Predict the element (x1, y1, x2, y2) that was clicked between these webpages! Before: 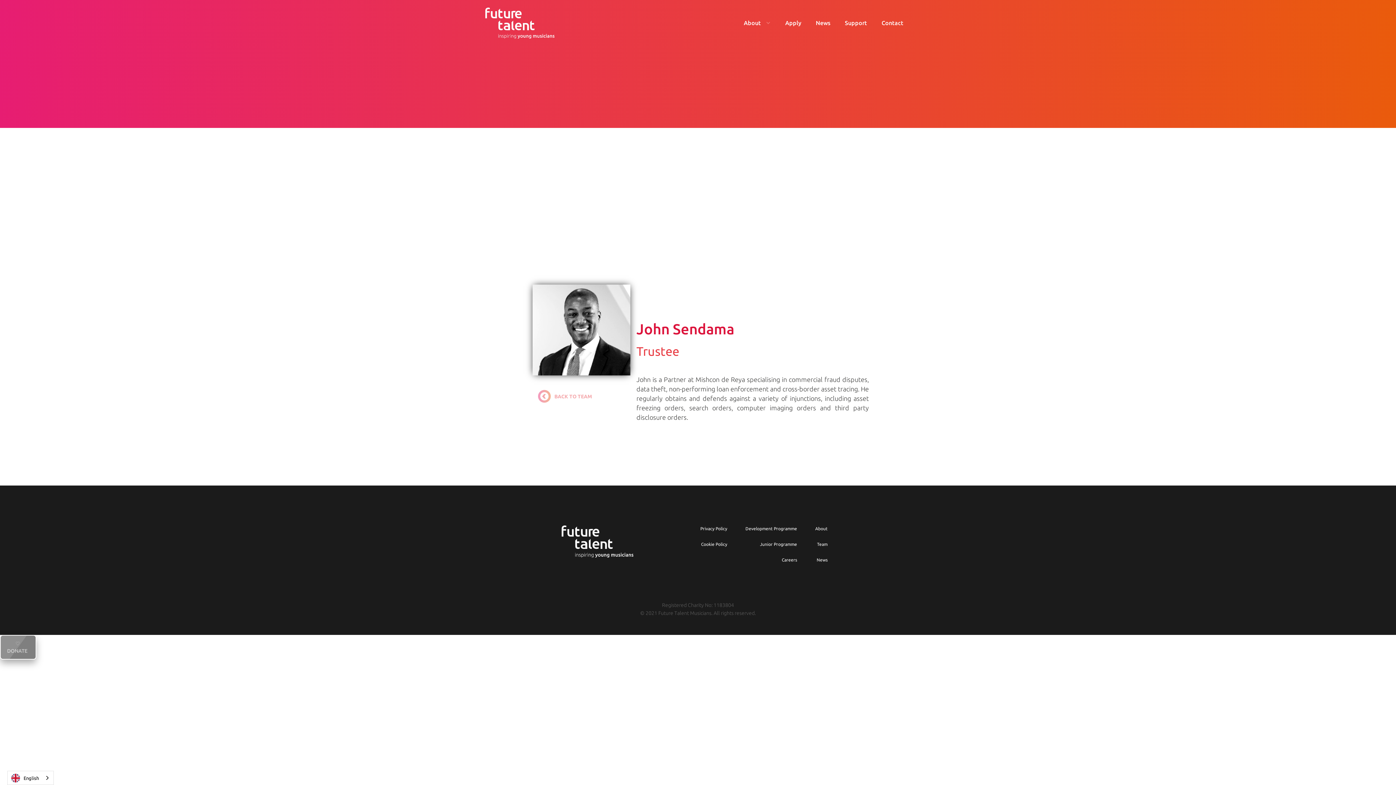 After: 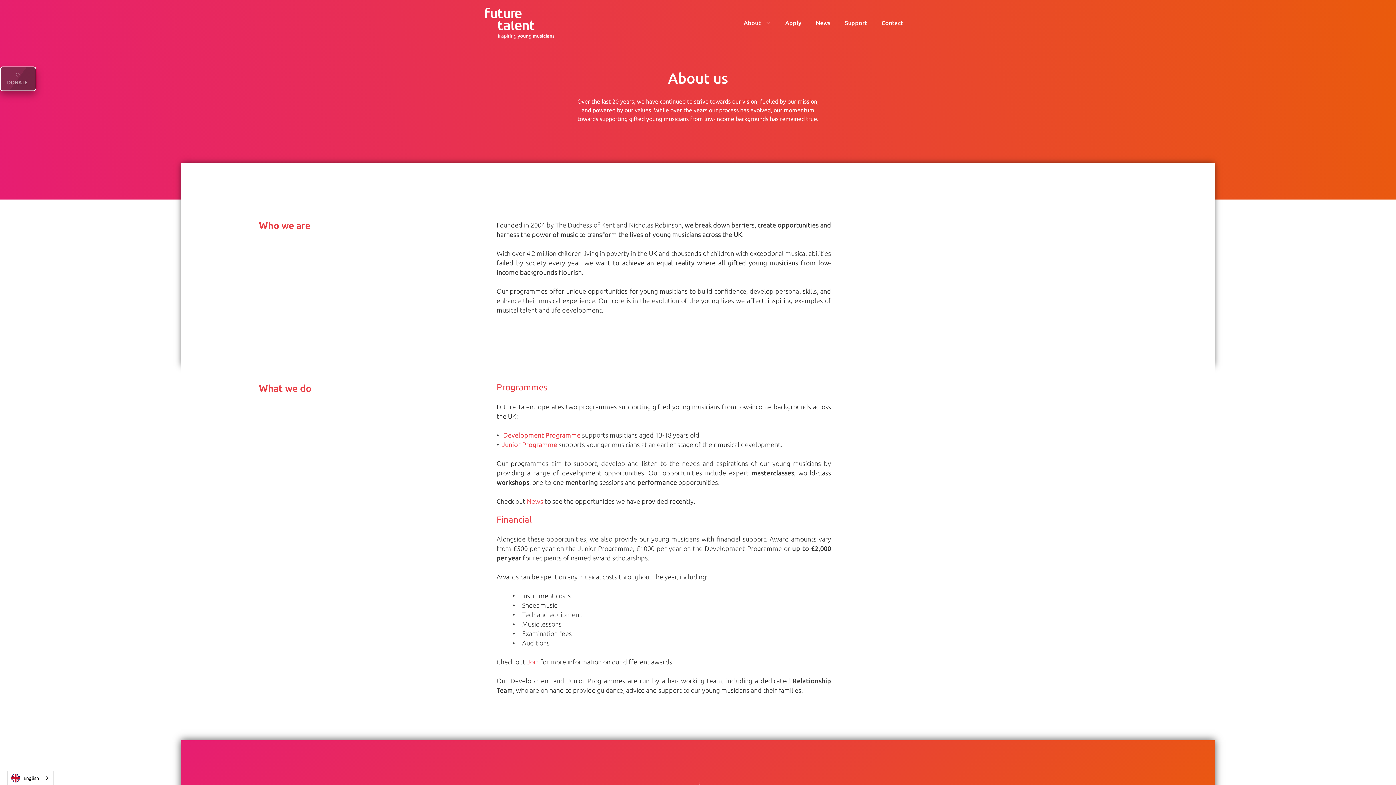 Action: label: About bbox: (744, 19, 761, 26)